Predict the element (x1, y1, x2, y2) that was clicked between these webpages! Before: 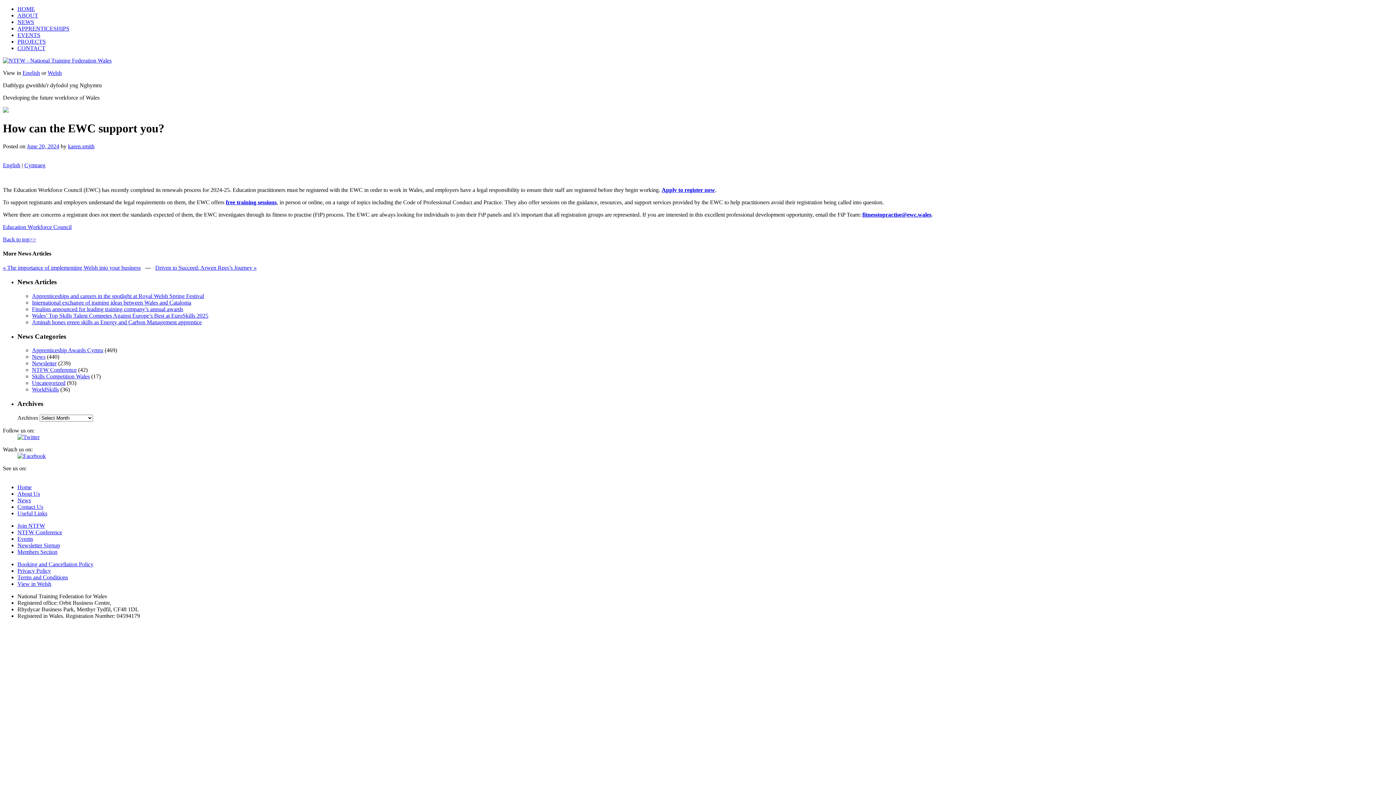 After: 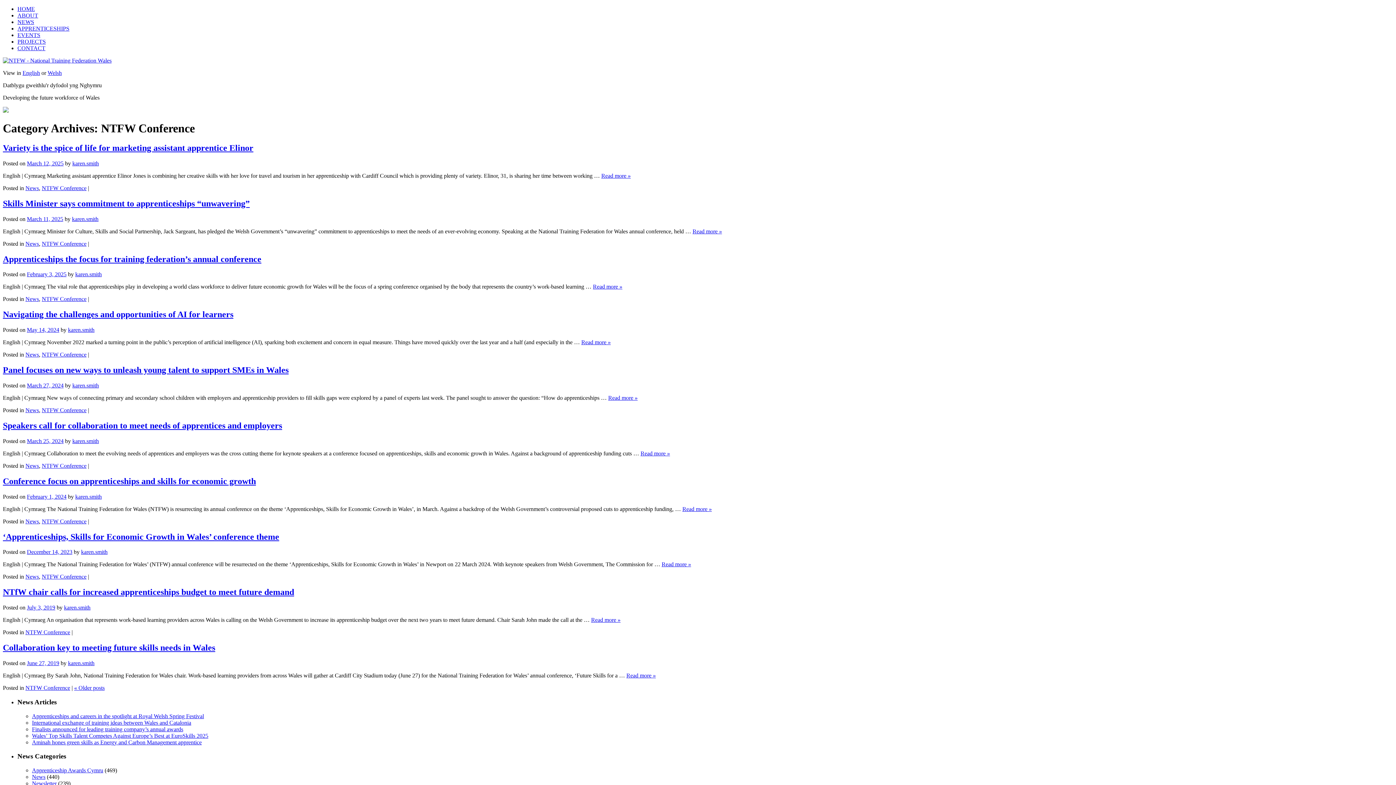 Action: label: NTFW Conference bbox: (32, 367, 76, 373)